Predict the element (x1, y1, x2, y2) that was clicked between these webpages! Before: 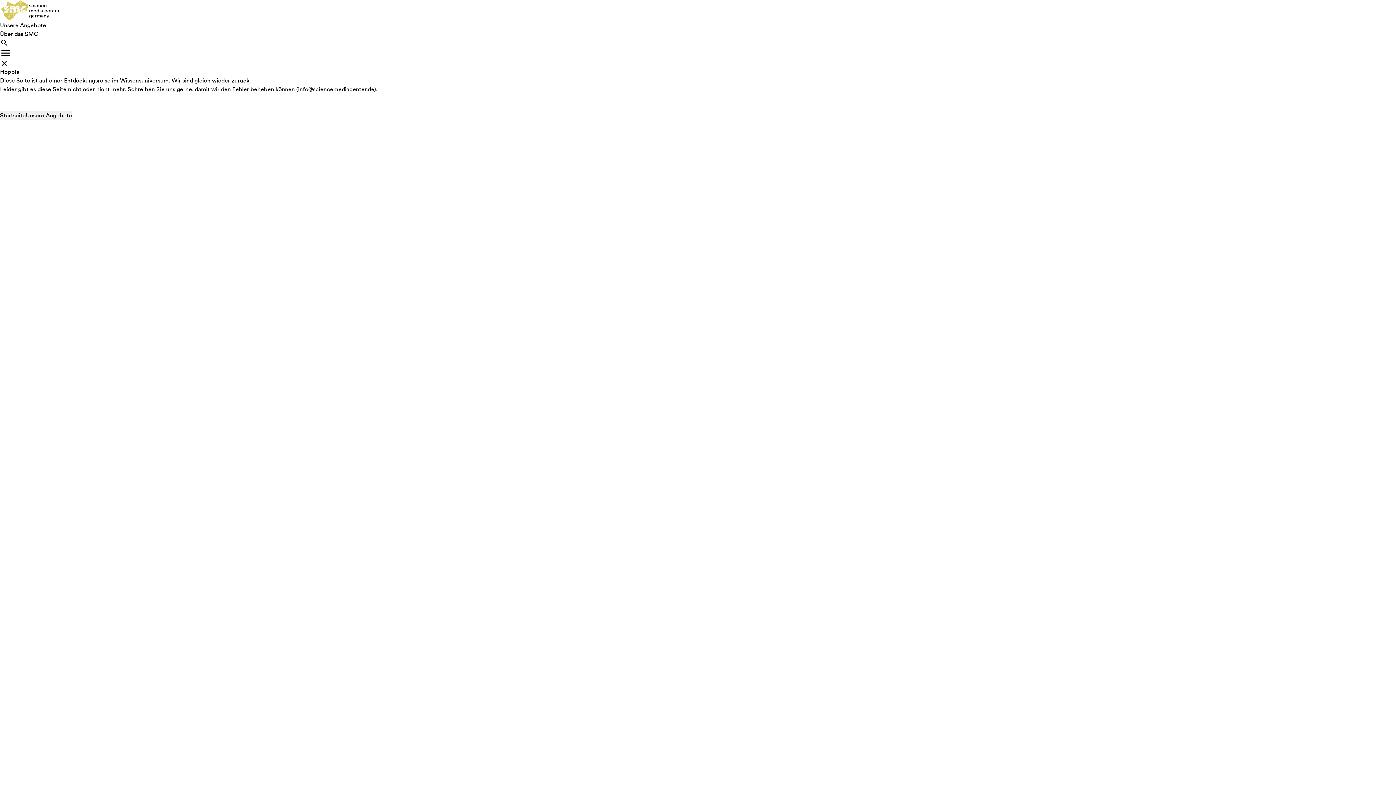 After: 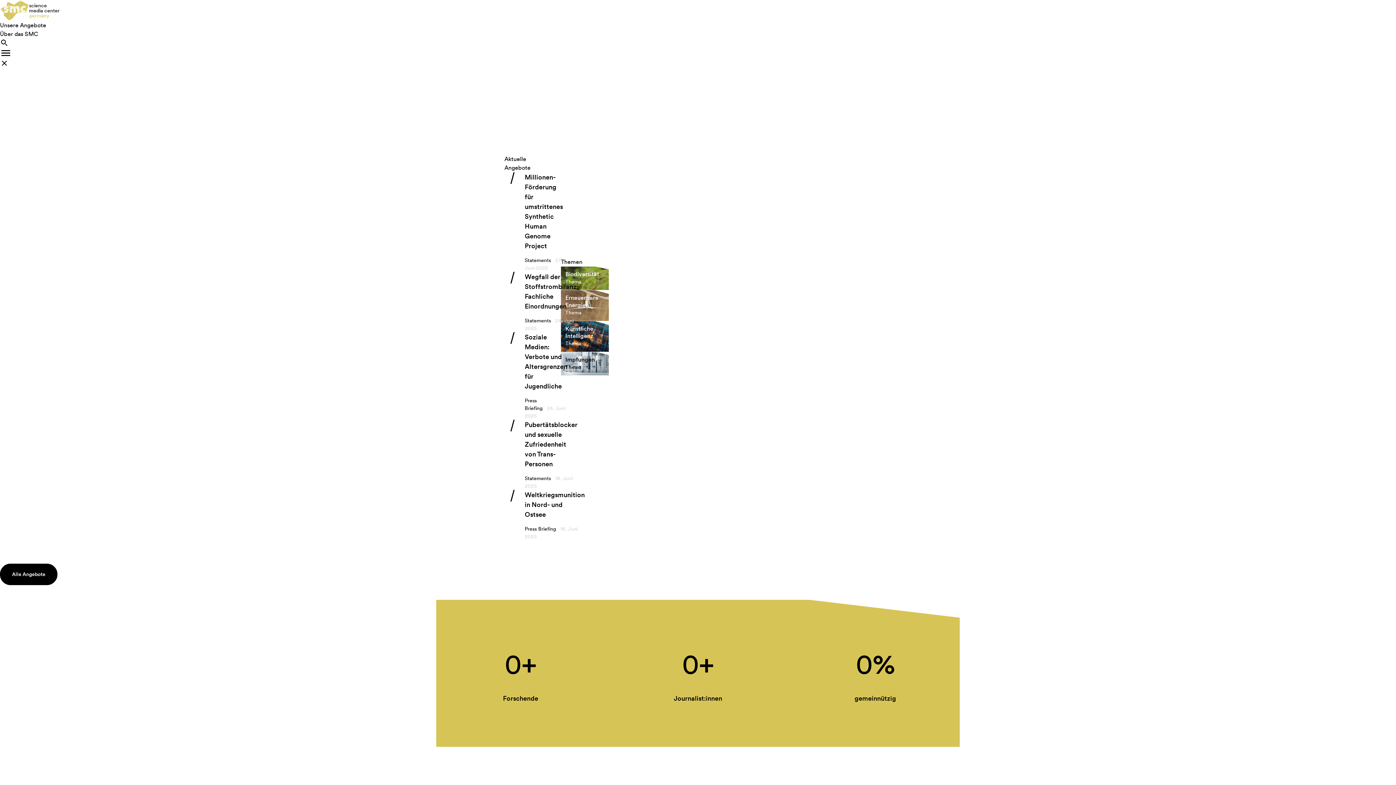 Action: bbox: (0, 111, 25, 120) label: Startseite